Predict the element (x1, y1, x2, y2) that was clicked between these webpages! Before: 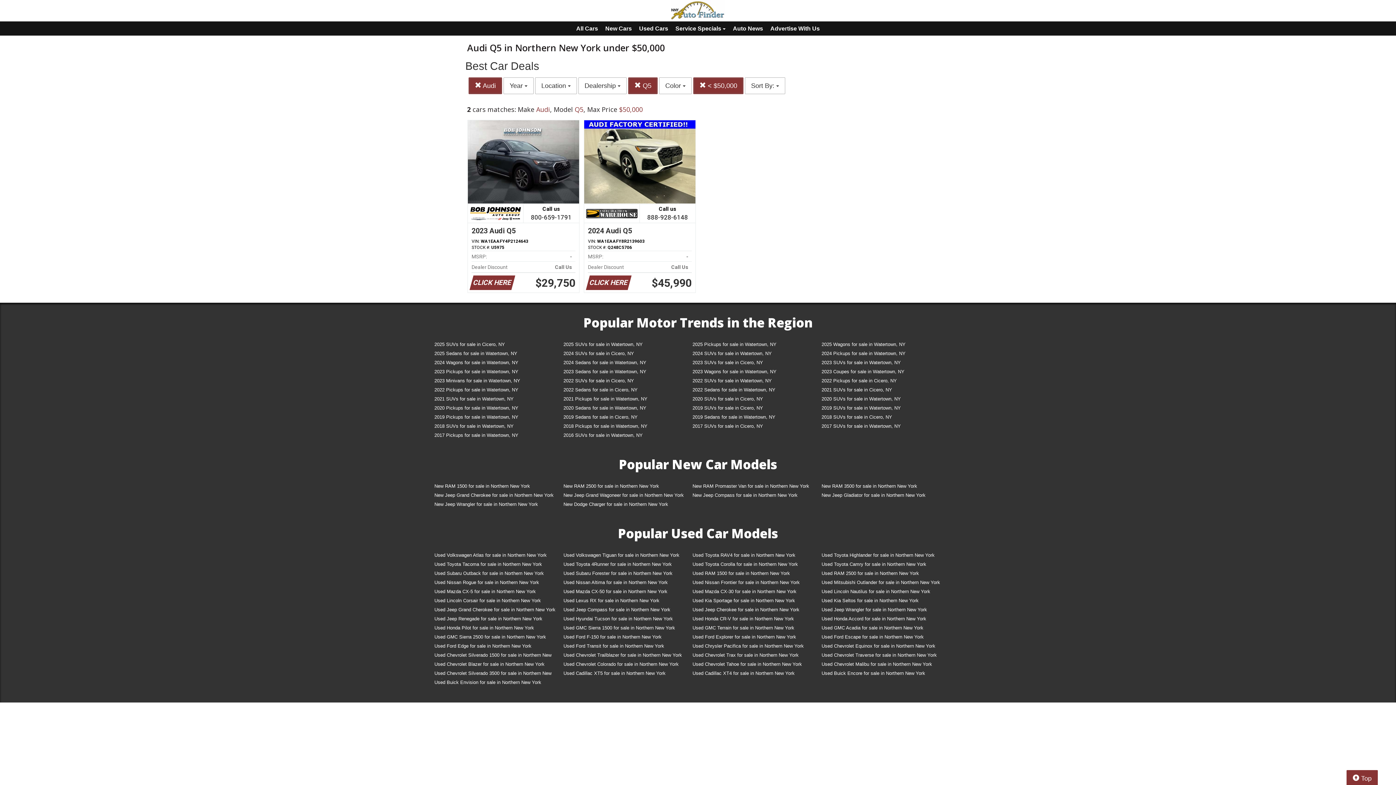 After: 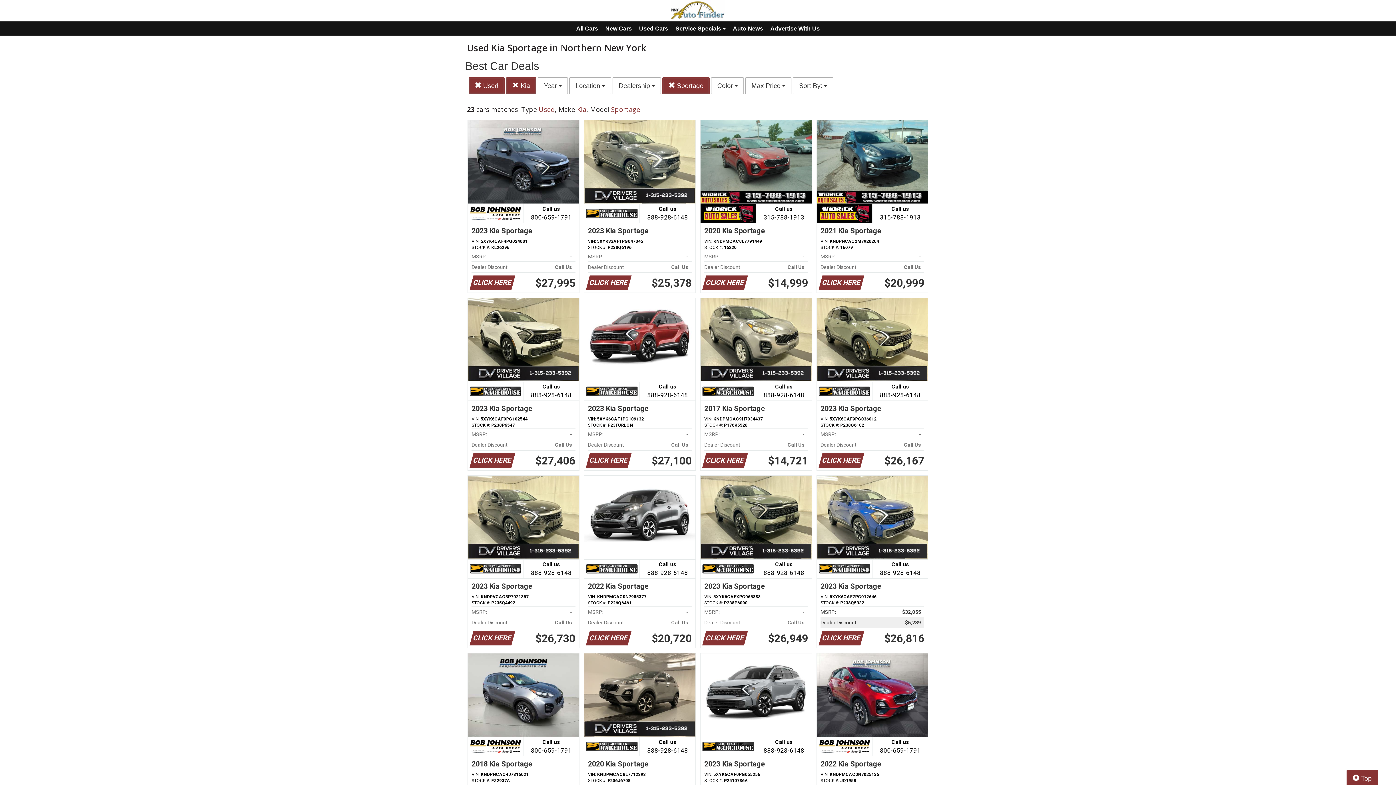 Action: label: Used Kia Sportage for sale in Northern New York bbox: (687, 597, 816, 606)